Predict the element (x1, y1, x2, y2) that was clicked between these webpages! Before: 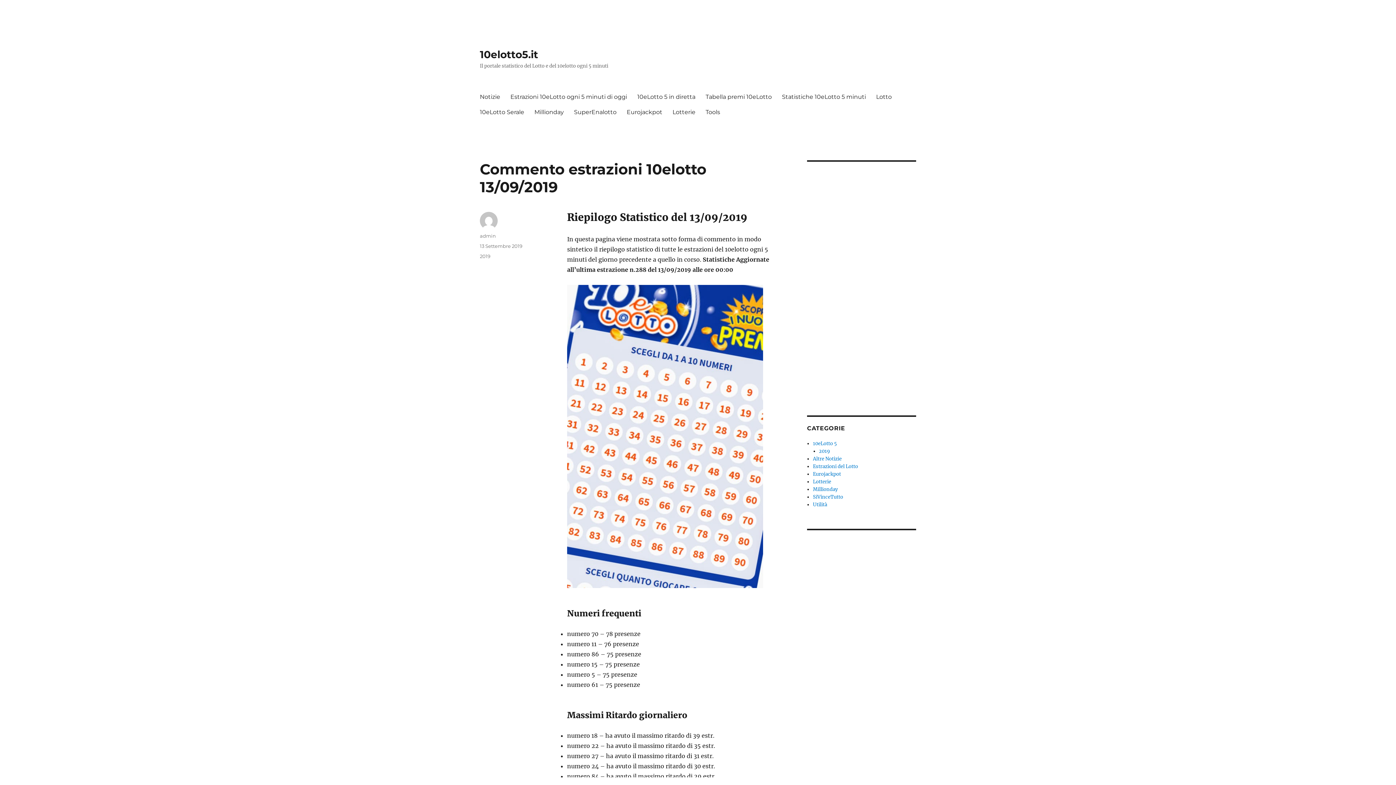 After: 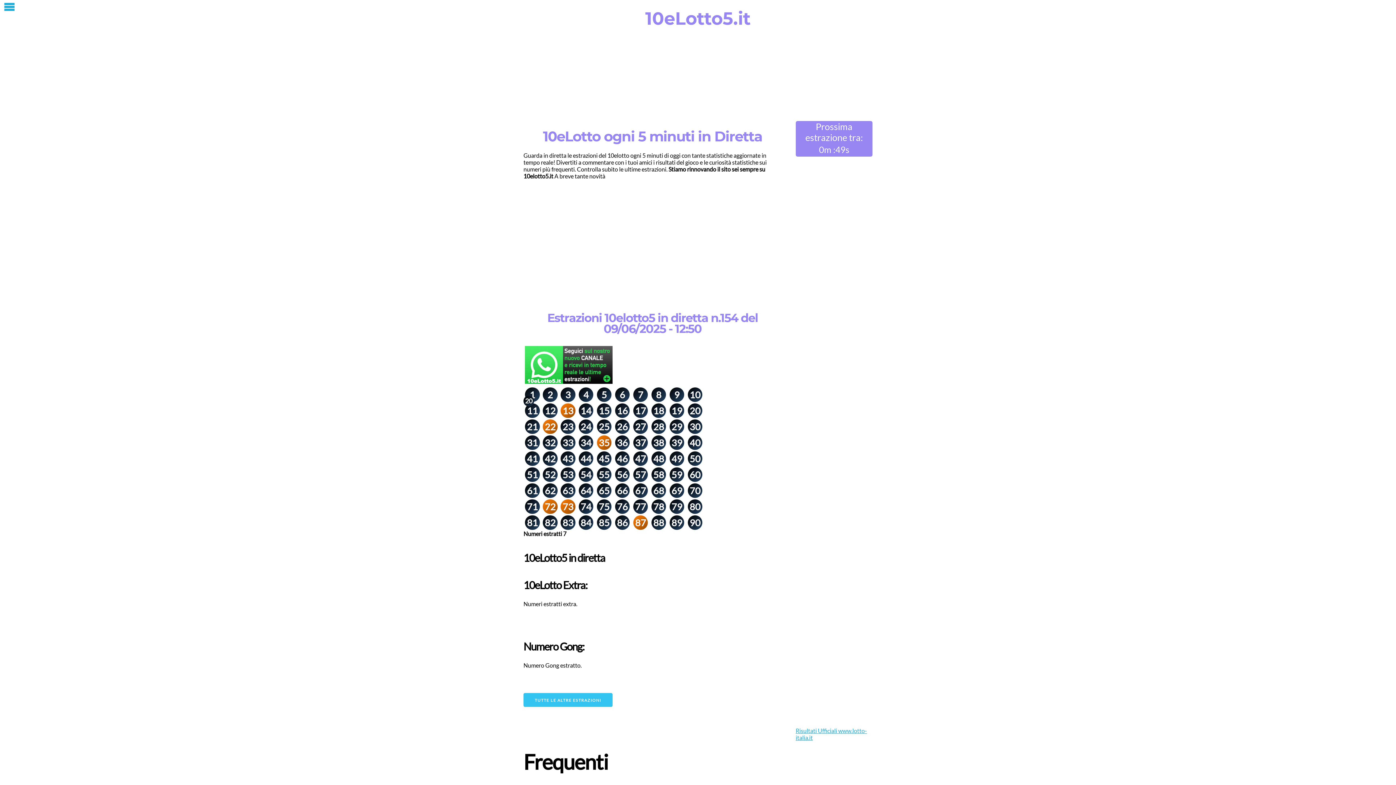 Action: label: 10eLotto 5 in diretta bbox: (632, 89, 700, 104)